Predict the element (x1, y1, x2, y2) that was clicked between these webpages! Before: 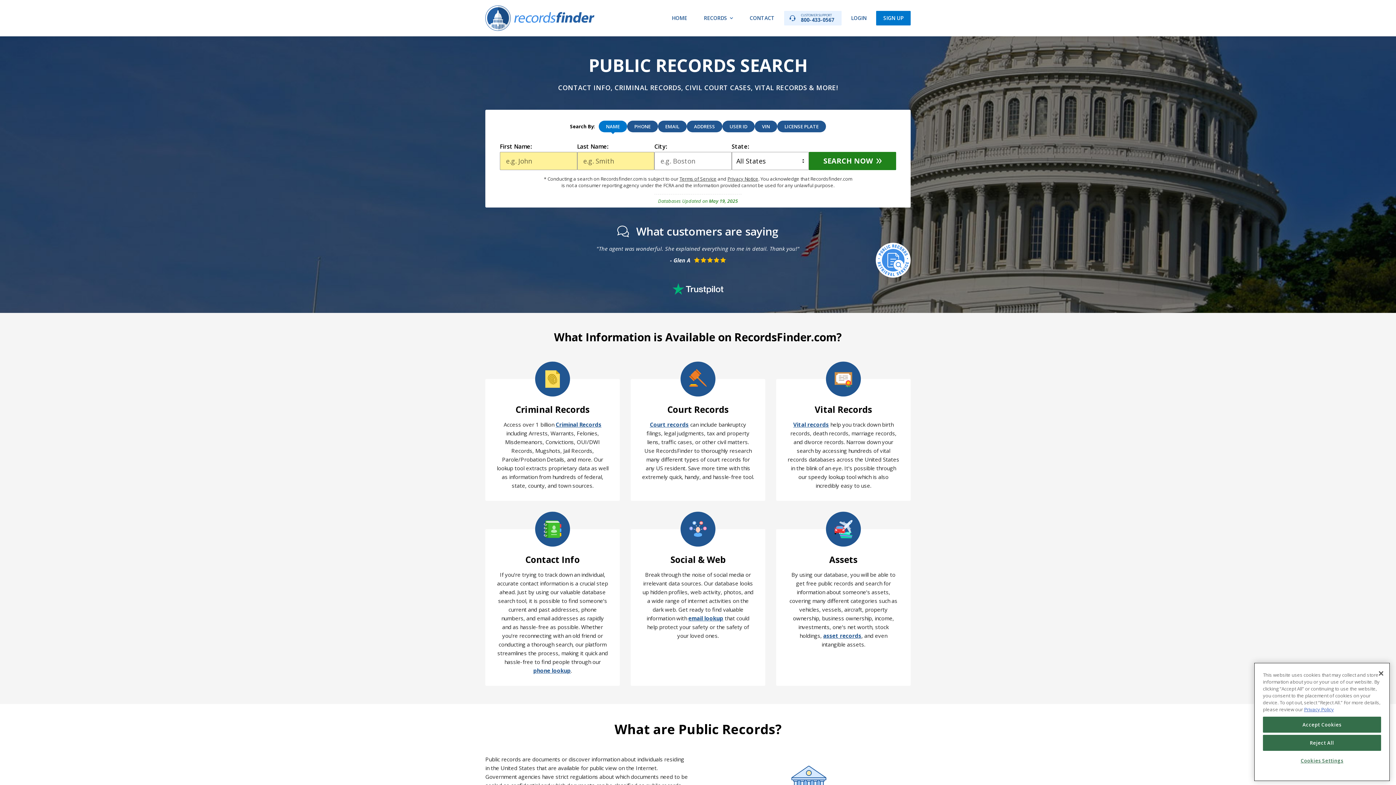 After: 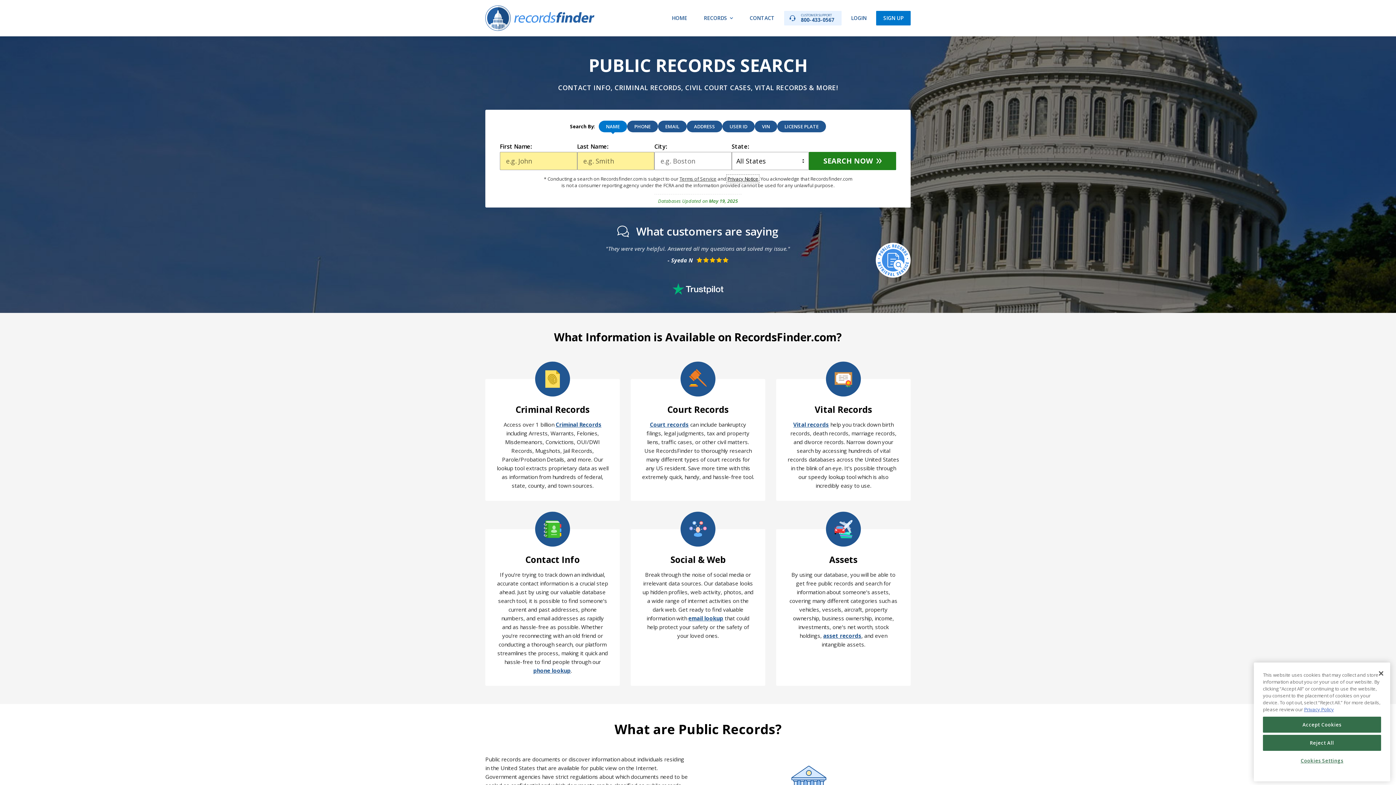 Action: bbox: (727, 175, 758, 182) label: Privacy Notice